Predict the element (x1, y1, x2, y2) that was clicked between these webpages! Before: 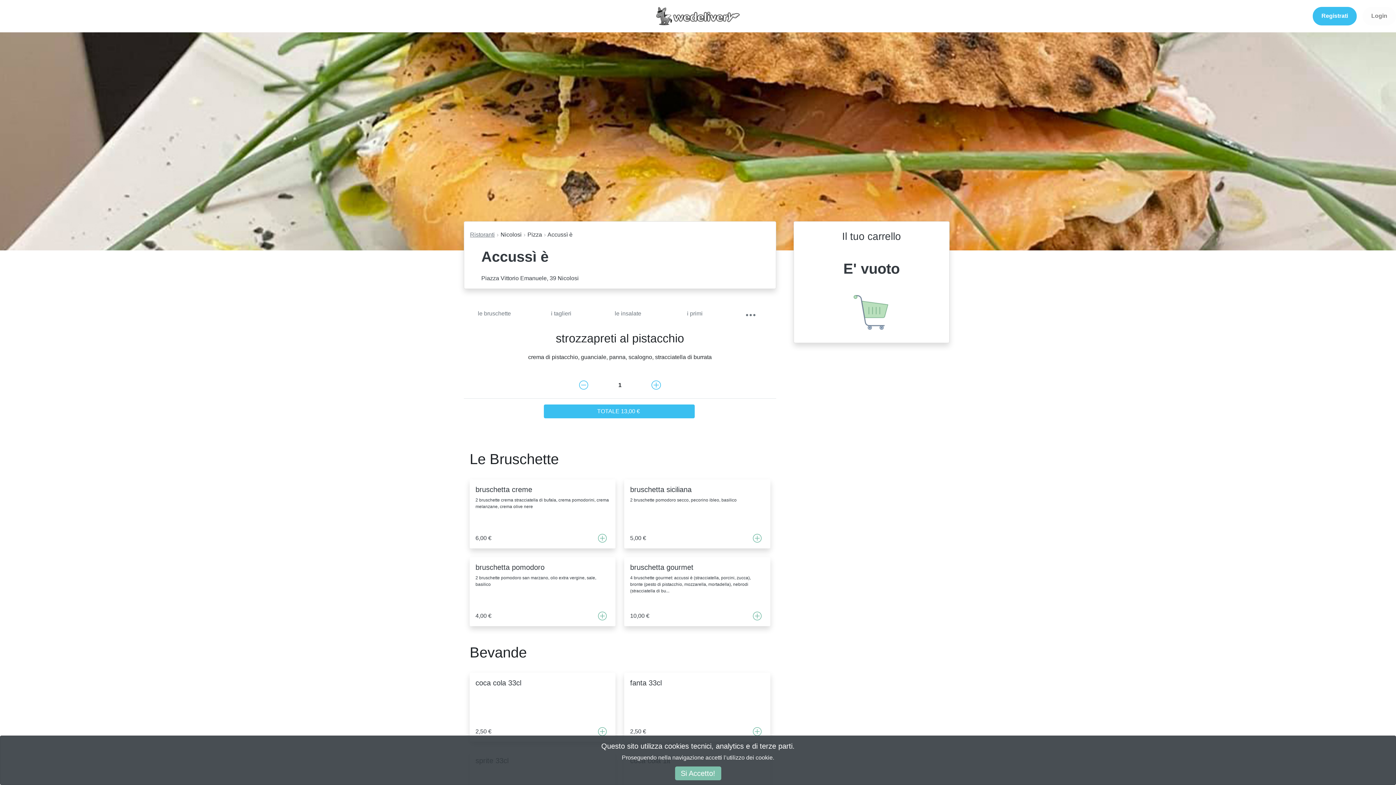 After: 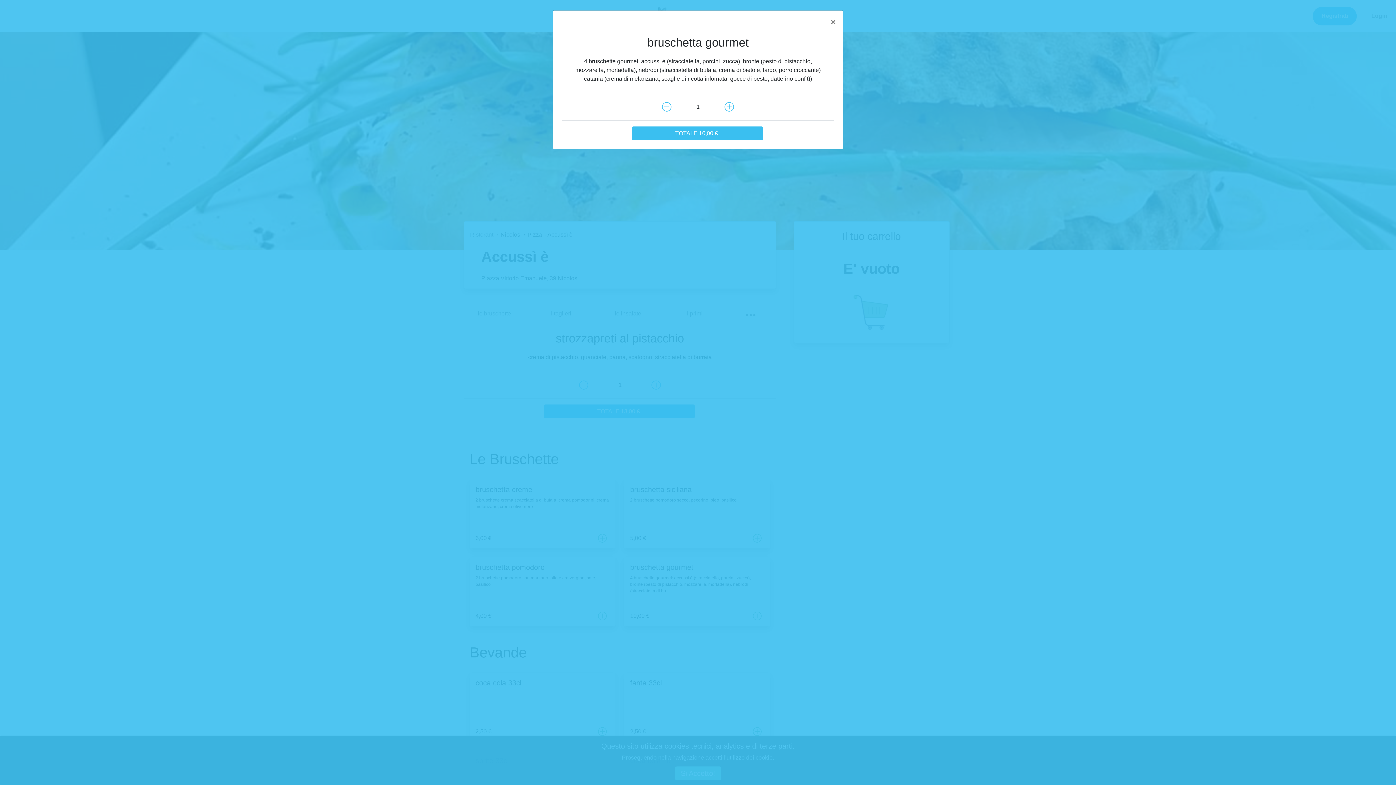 Action: label: bruschetta gourmet

4 bruschette gourmet: accussi è (stracciatella, porcini, zucca), bronte (pesto di pistacchio, mozzarella, mortadella), nebrodi (stracciatella di bu...

10,00 € bbox: (624, 557, 770, 626)